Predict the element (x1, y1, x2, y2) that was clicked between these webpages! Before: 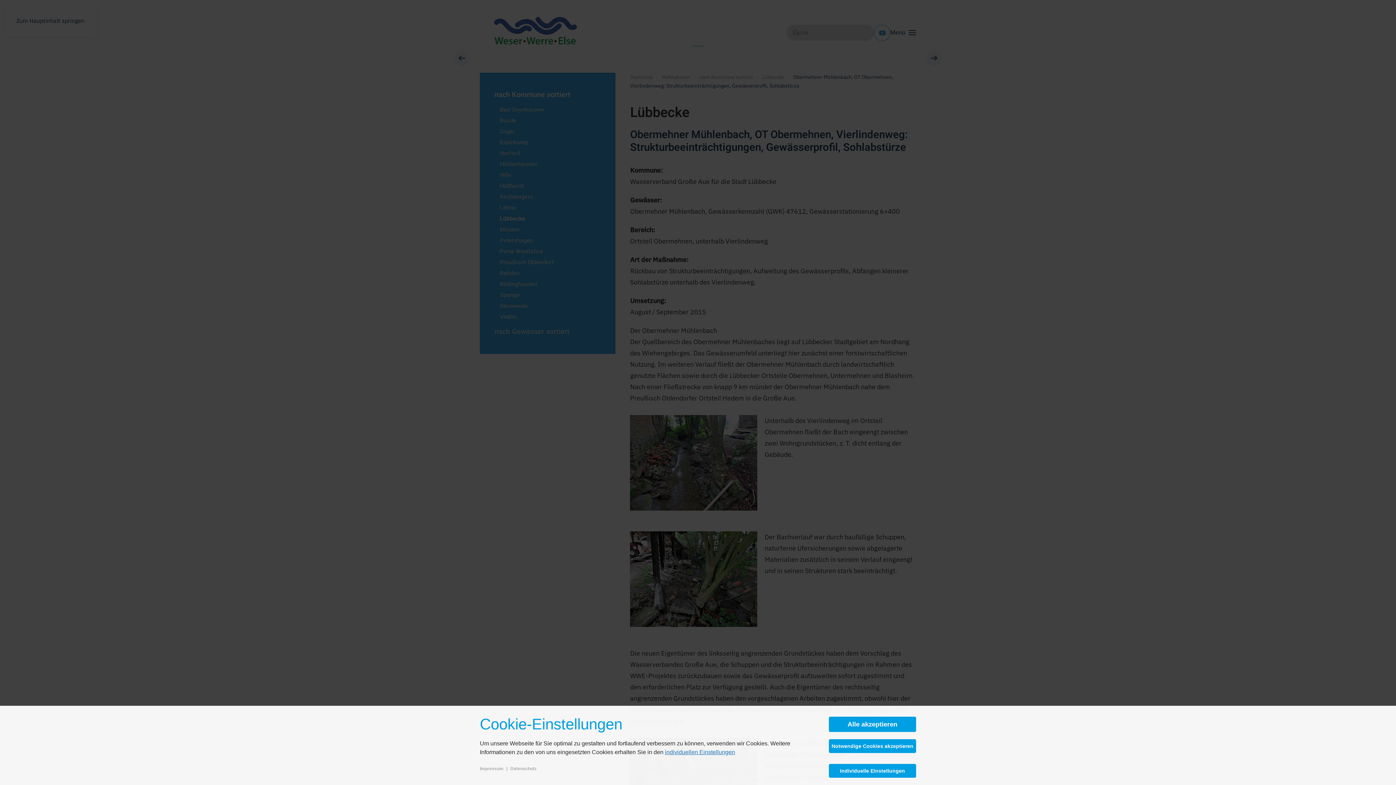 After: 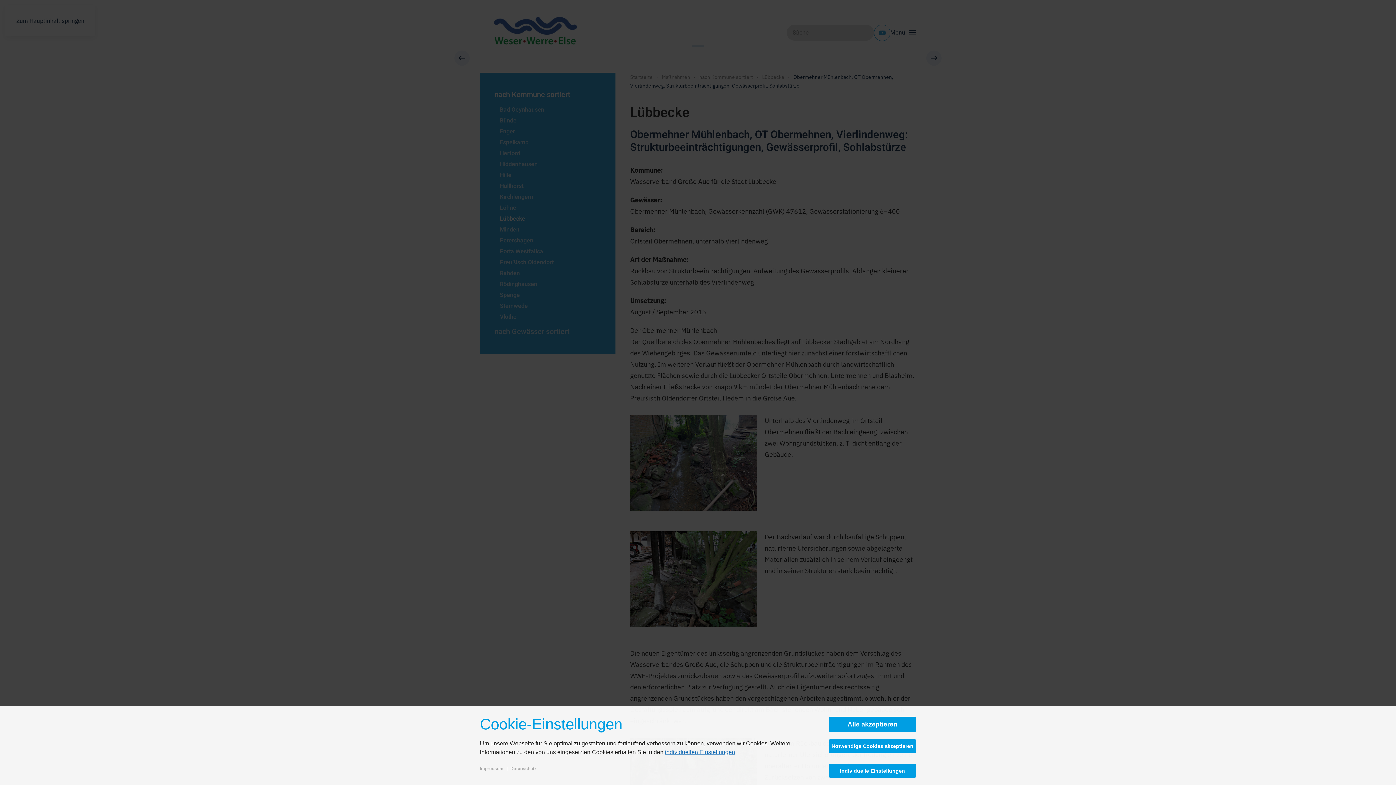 Action: bbox: (510, 766, 536, 771) label: Datenschutz